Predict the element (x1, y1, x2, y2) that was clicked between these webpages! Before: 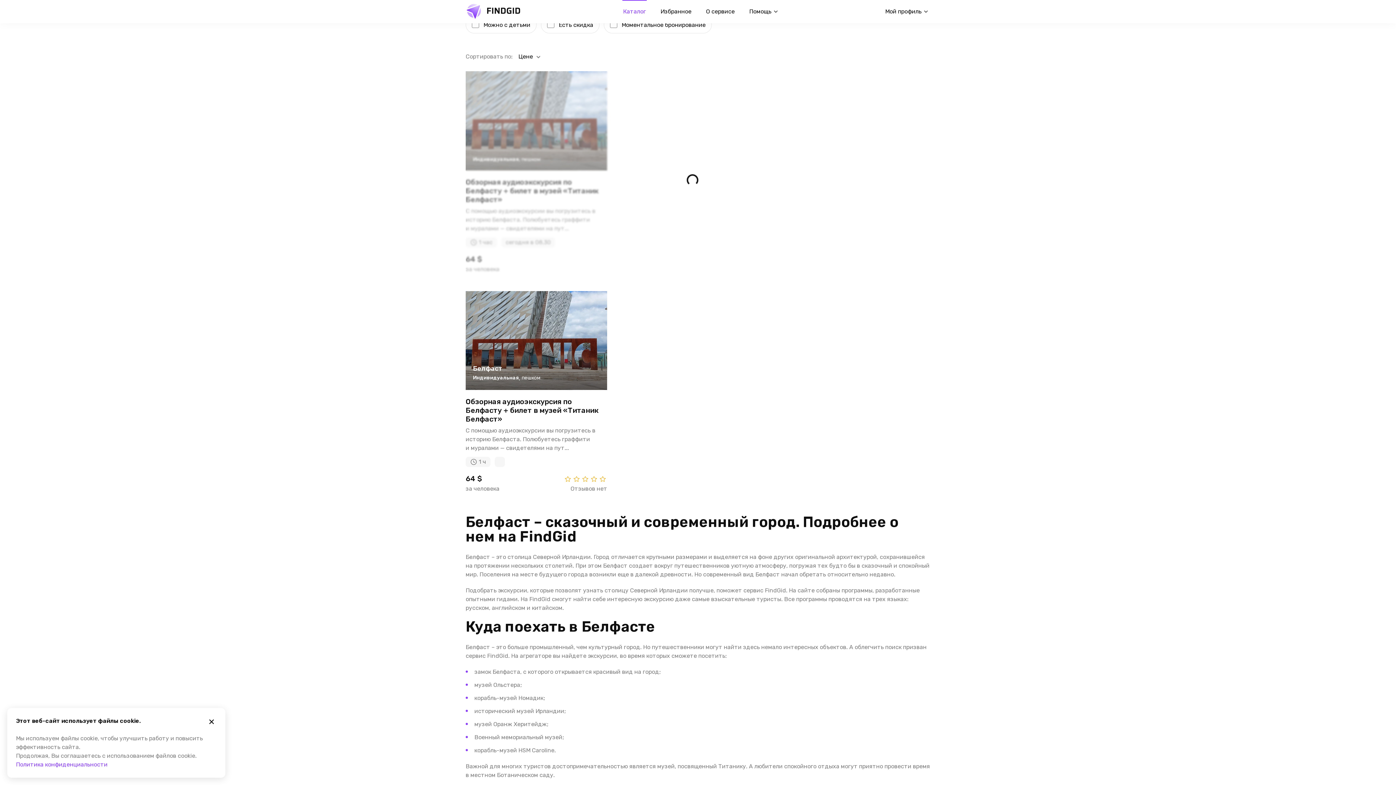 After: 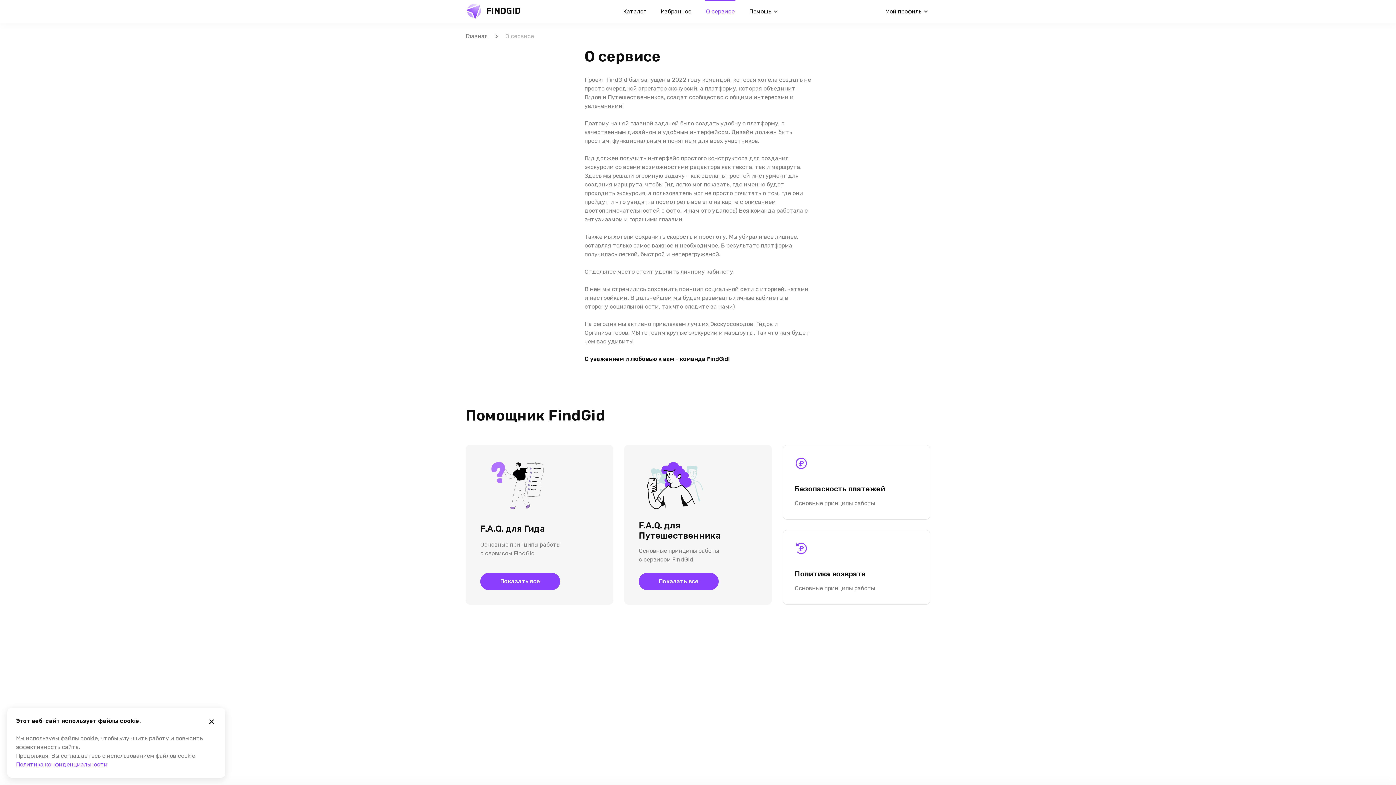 Action: label: О сервисе bbox: (698, 0, 742, 23)